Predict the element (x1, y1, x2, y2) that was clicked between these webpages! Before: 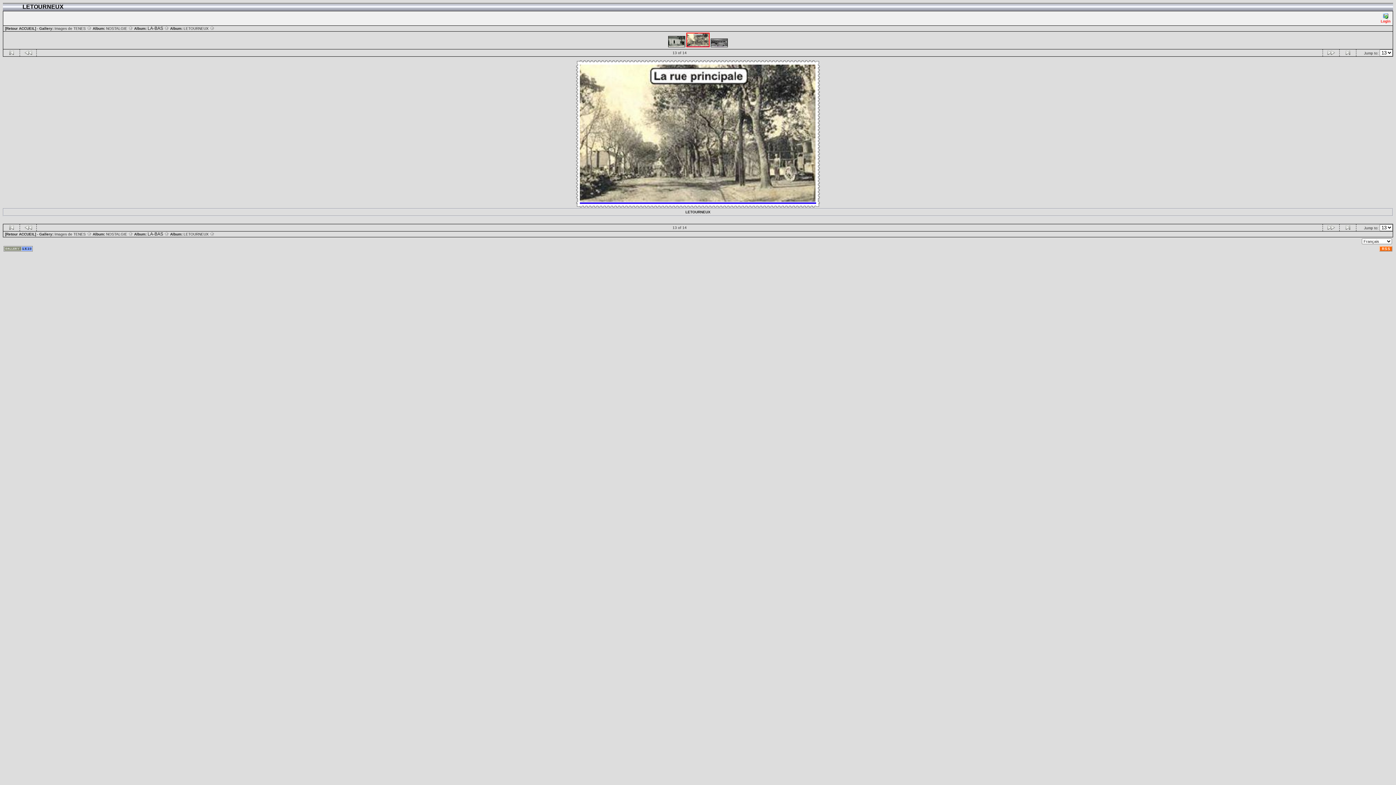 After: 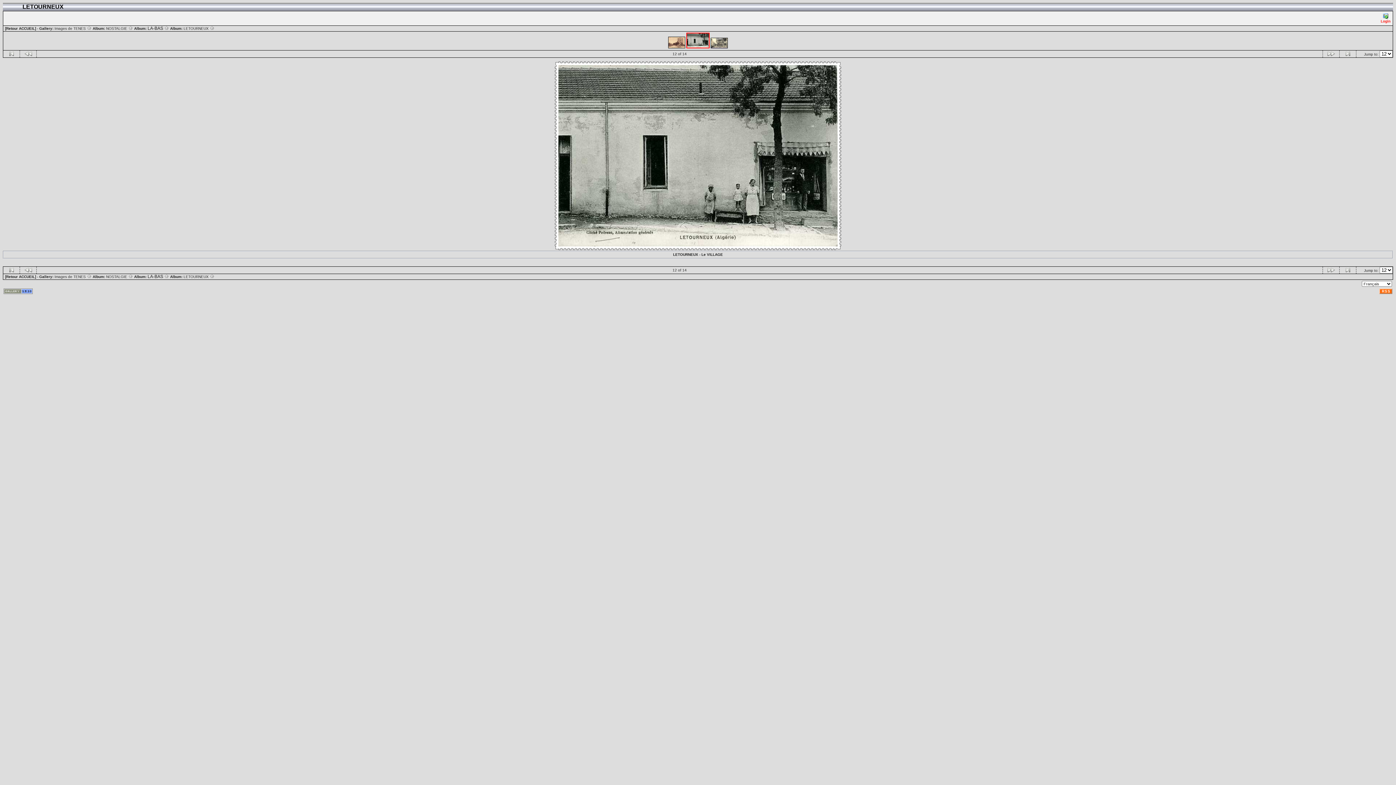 Action: bbox: (24, 51, 31, 55)